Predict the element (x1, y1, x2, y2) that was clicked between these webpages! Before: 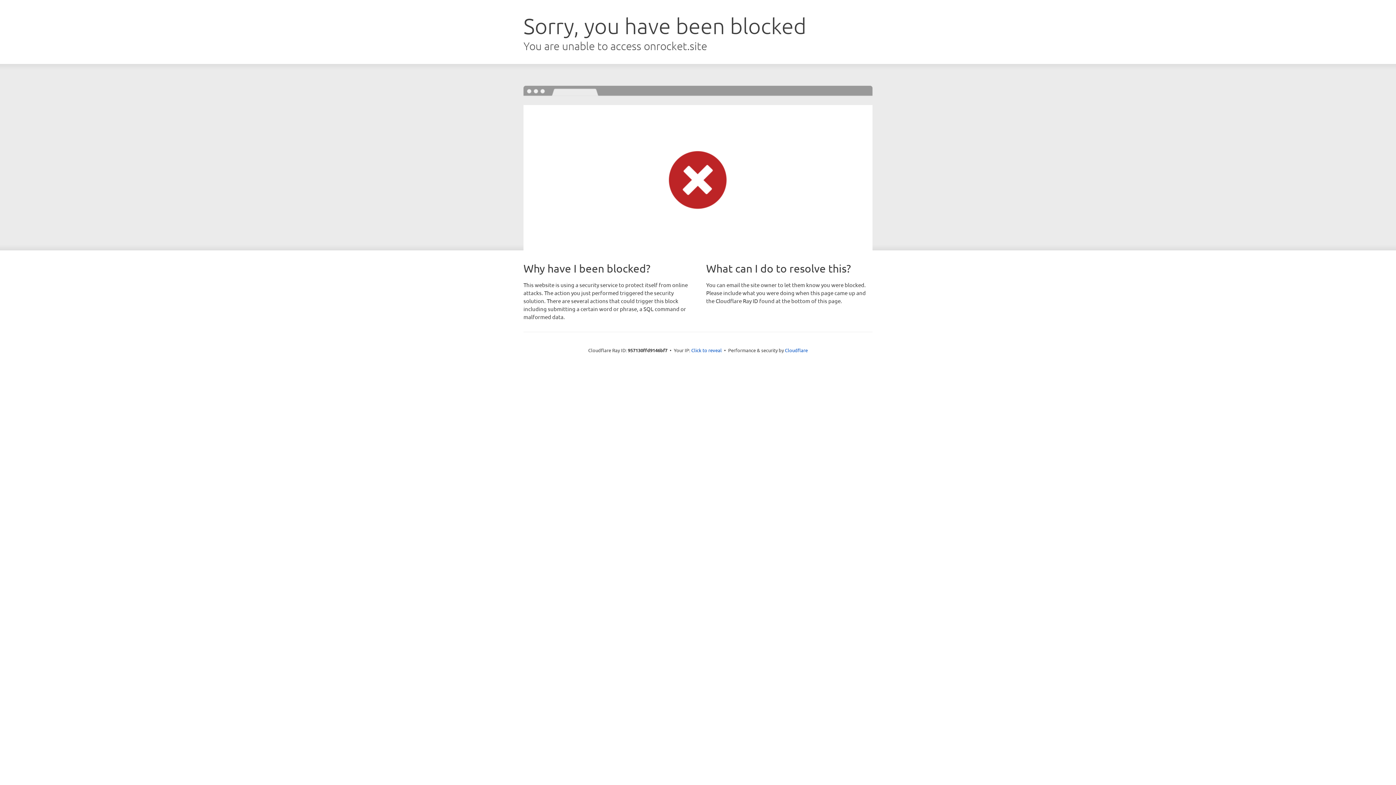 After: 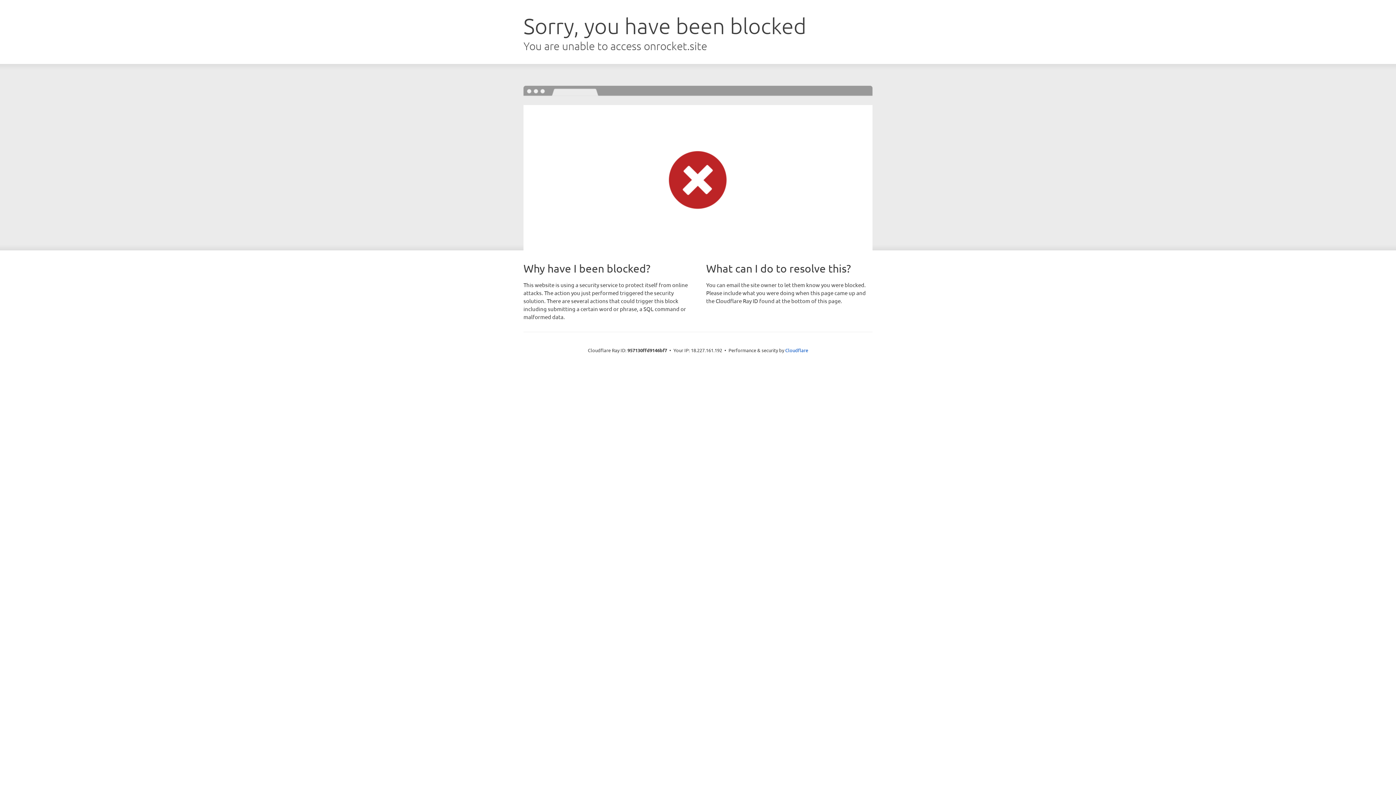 Action: label: Click to reveal bbox: (691, 346, 722, 353)